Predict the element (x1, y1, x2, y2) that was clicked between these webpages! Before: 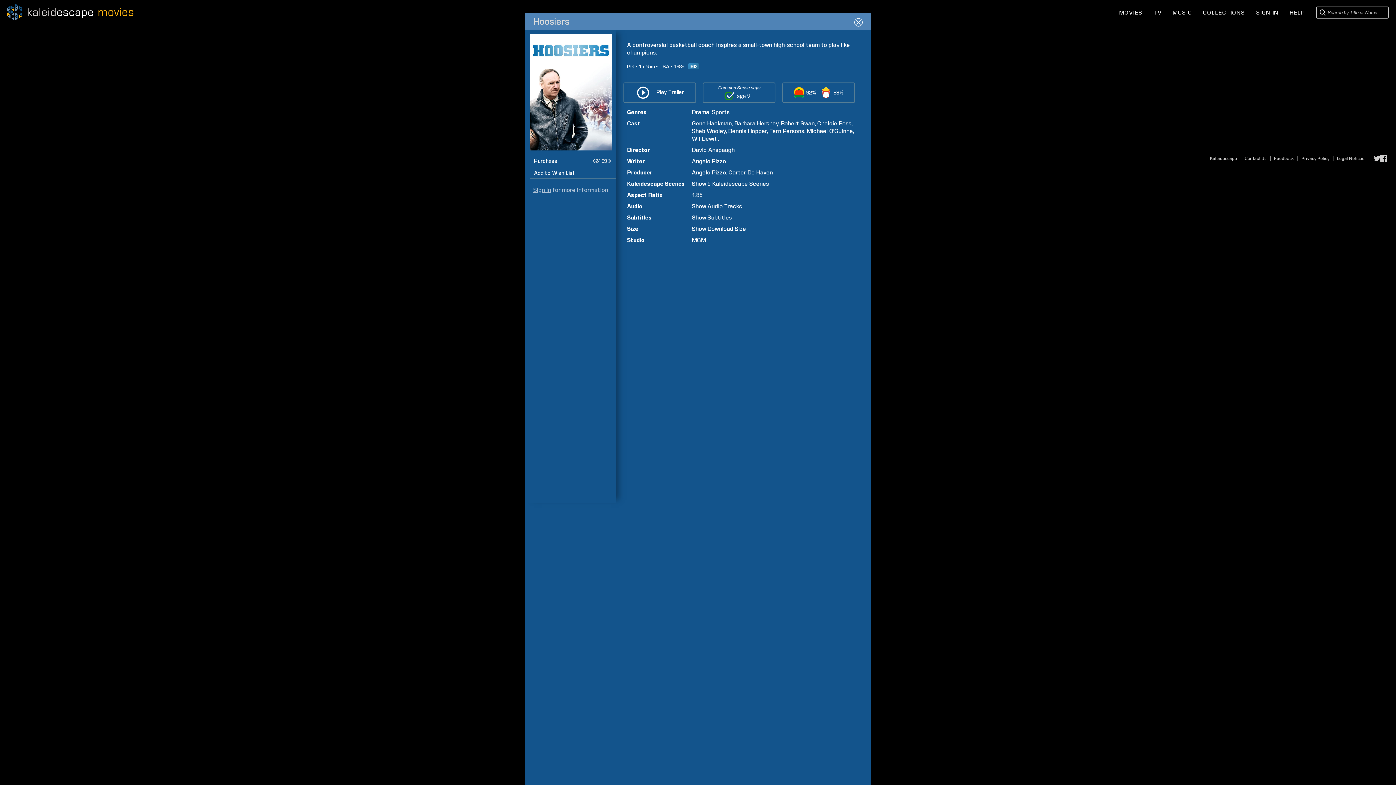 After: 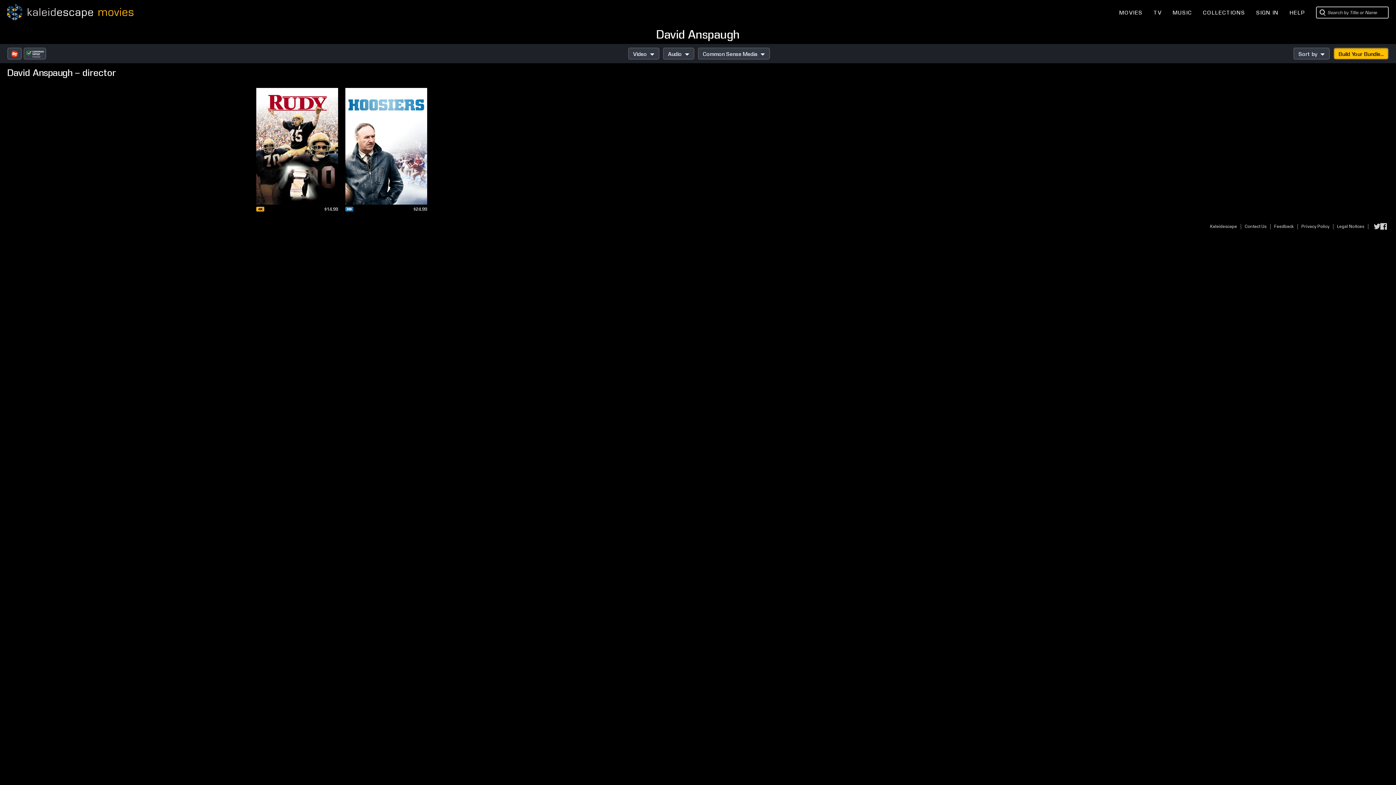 Action: label: David Anspaugh bbox: (692, 146, 734, 153)